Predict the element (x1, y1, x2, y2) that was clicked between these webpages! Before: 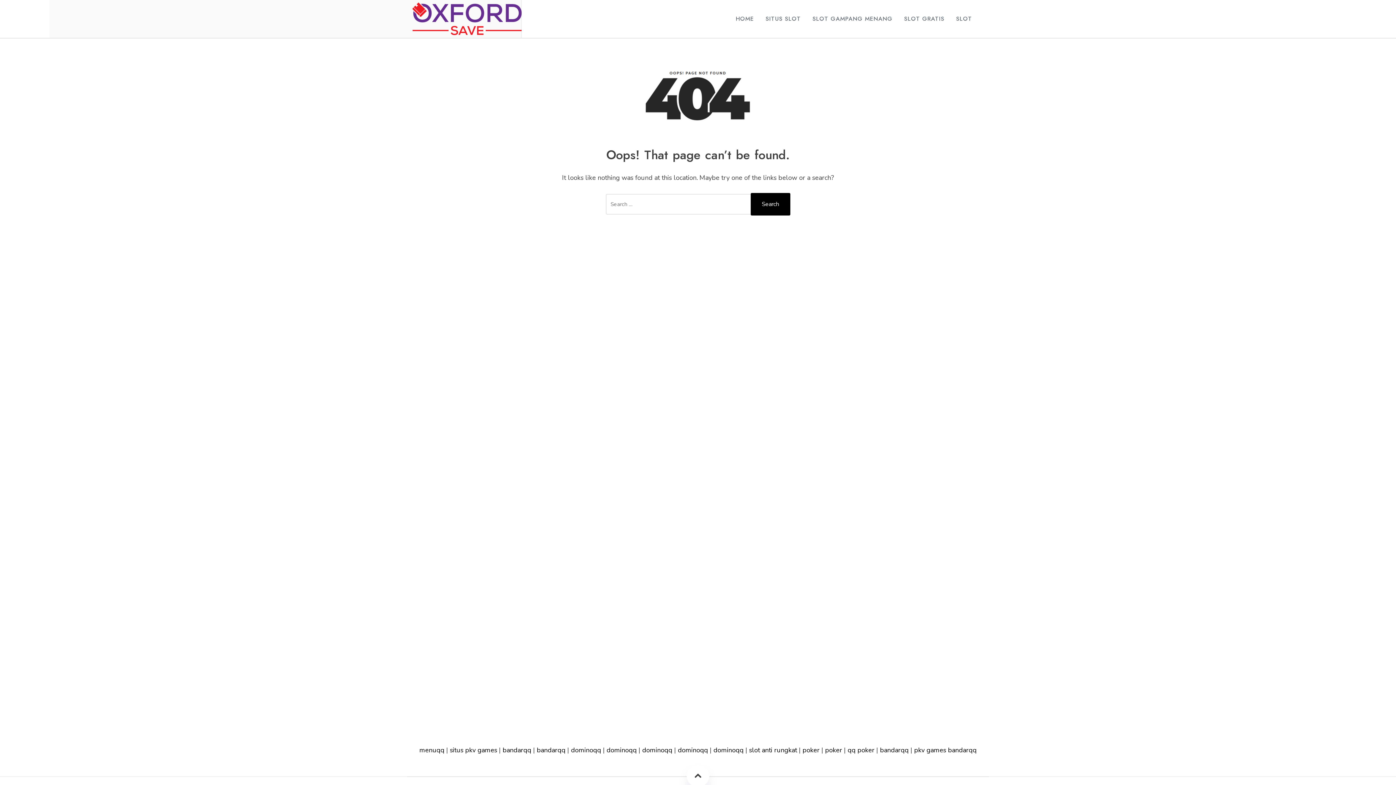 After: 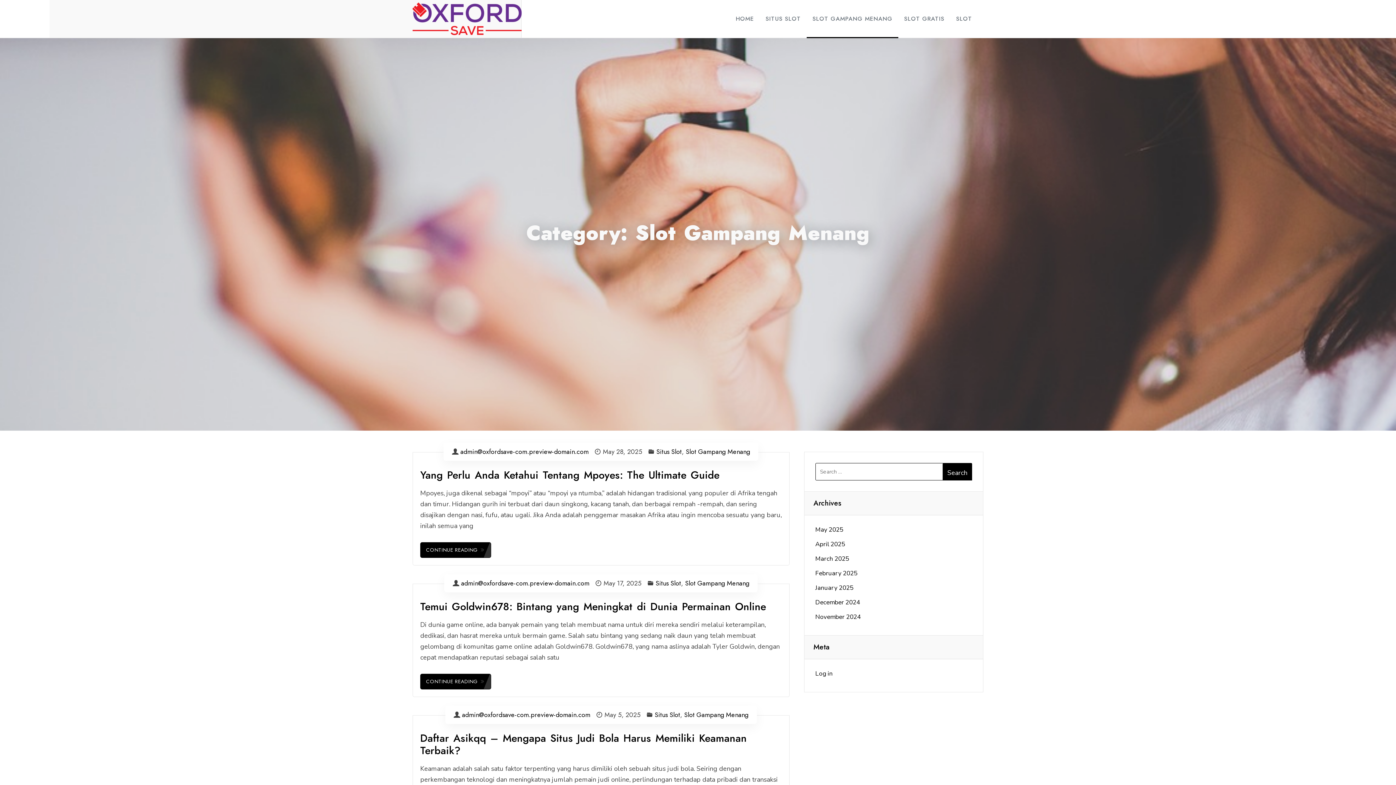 Action: label: SLOT GAMPANG MENANG bbox: (806, 0, 898, 37)